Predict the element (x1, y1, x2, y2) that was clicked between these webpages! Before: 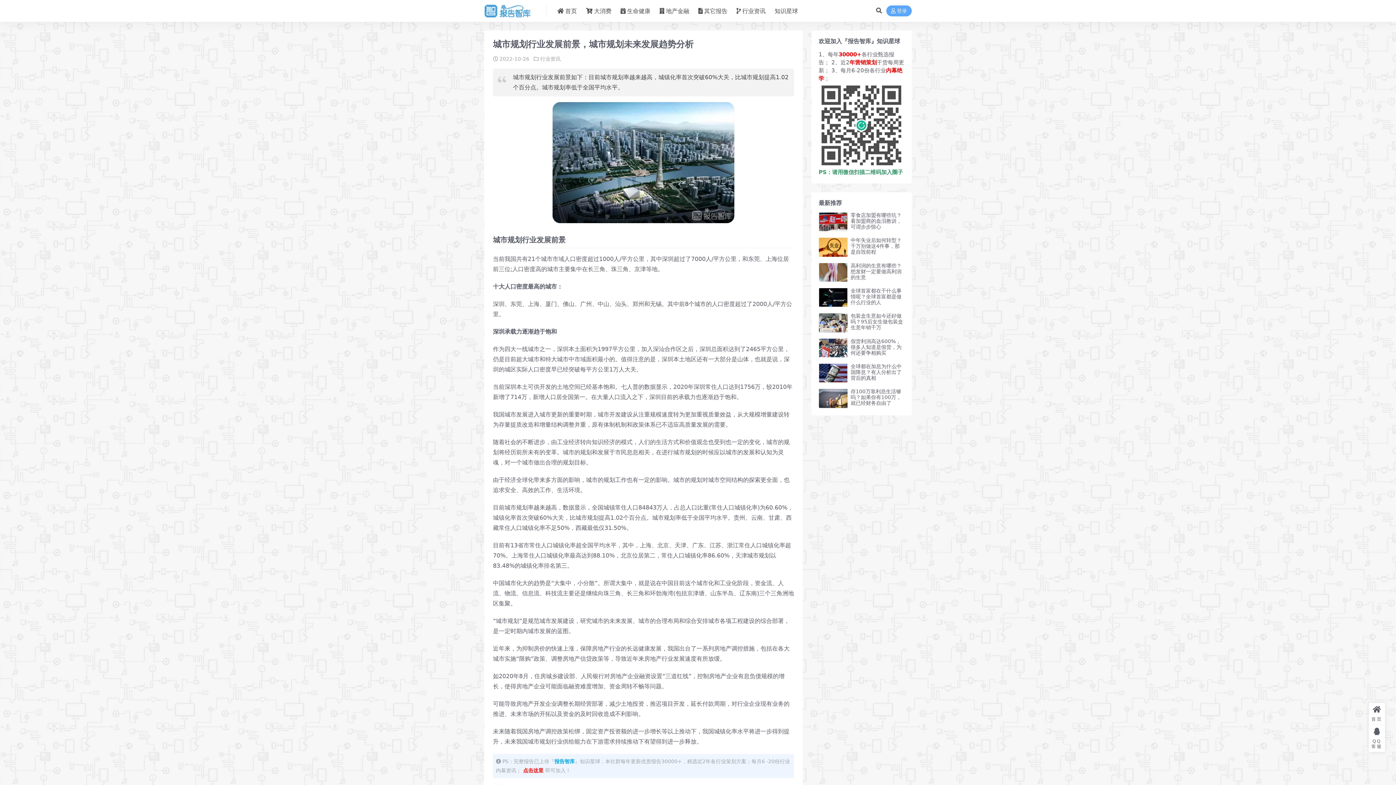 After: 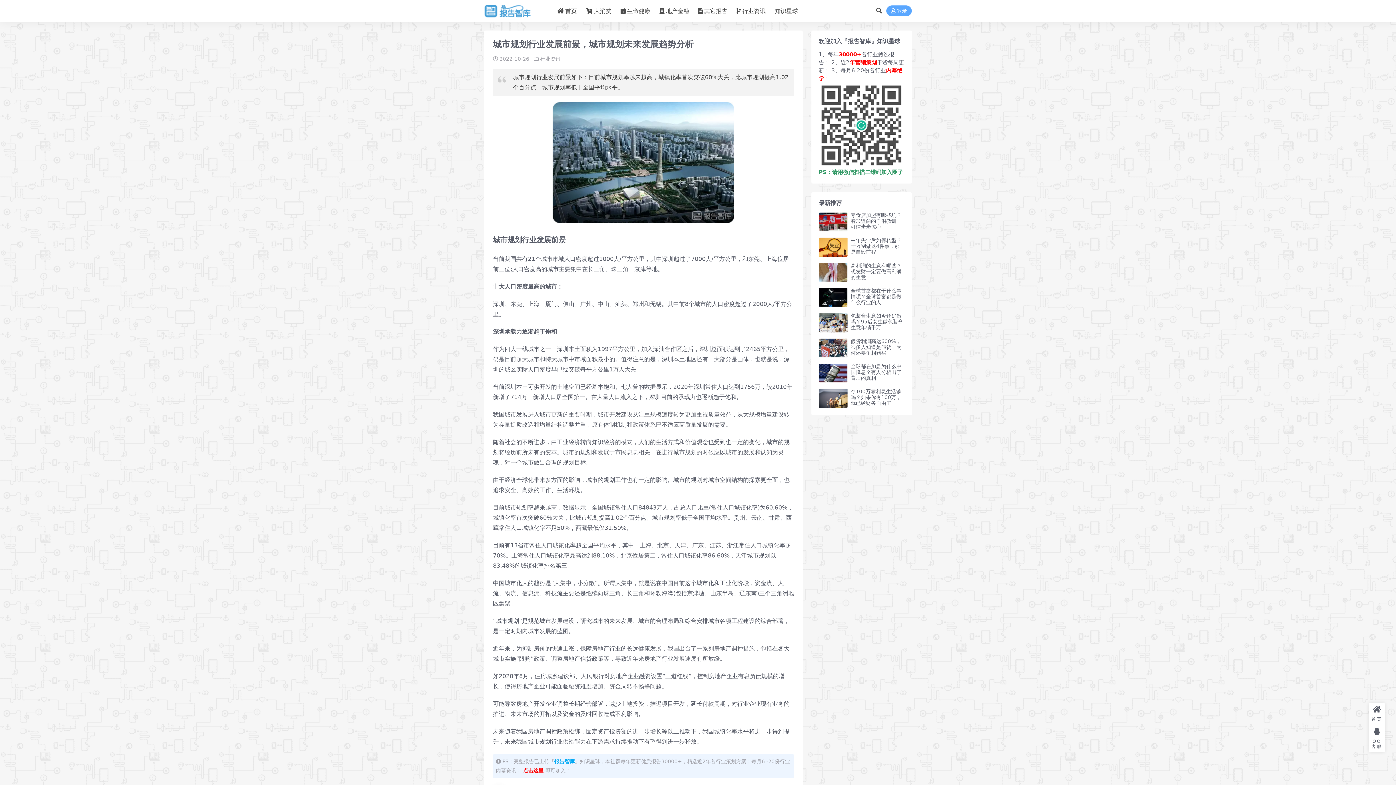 Action: bbox: (818, 212, 848, 231)